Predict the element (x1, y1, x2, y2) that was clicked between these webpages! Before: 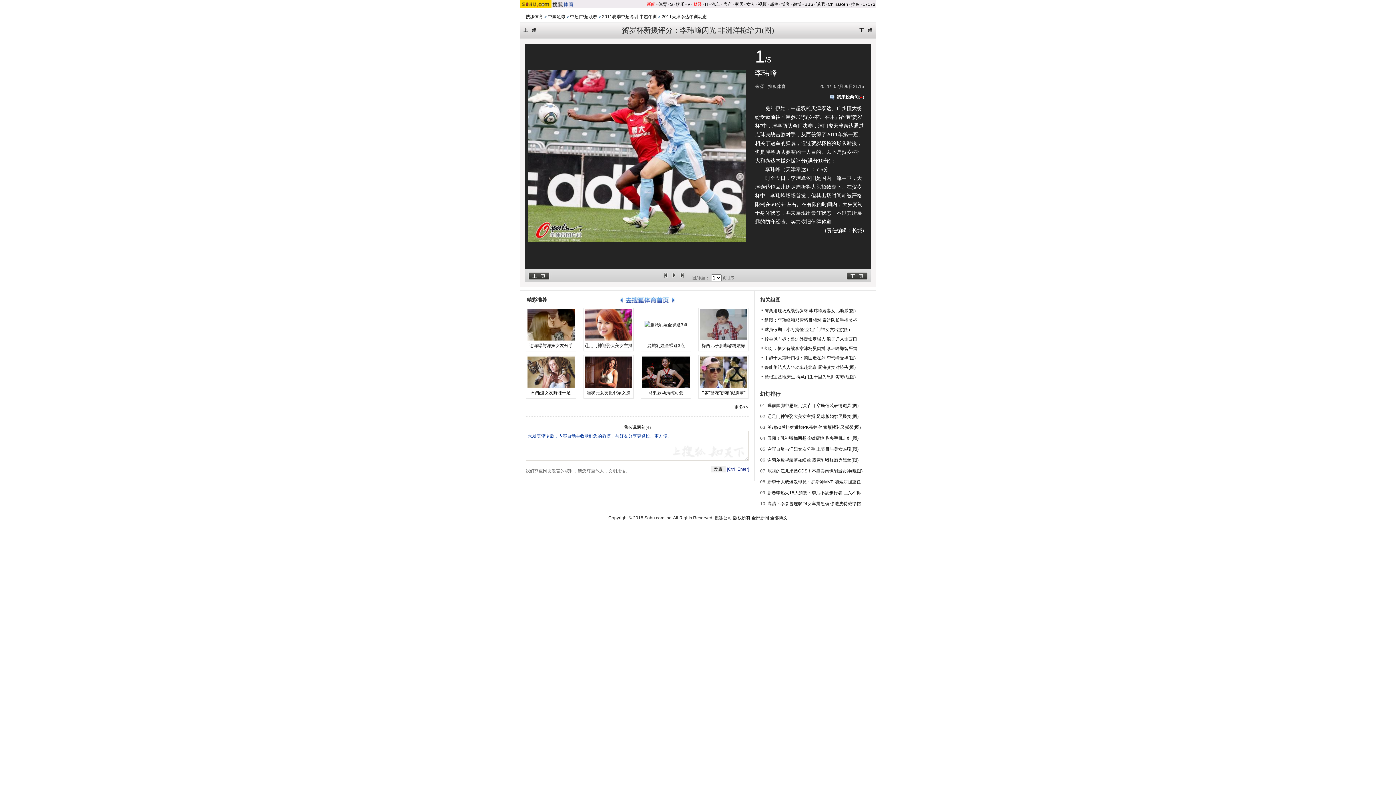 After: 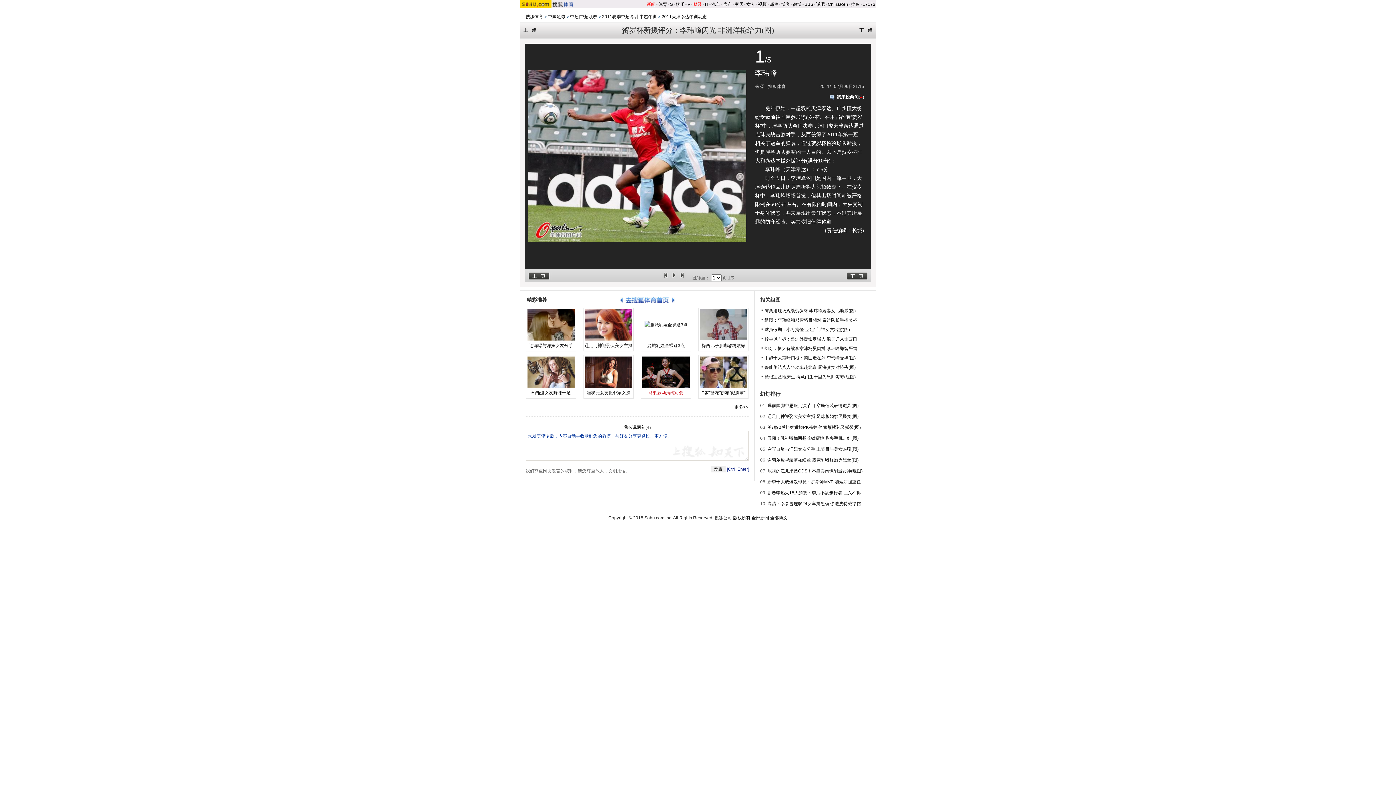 Action: label: 马刺萝莉清纯可爱 bbox: (648, 390, 683, 395)